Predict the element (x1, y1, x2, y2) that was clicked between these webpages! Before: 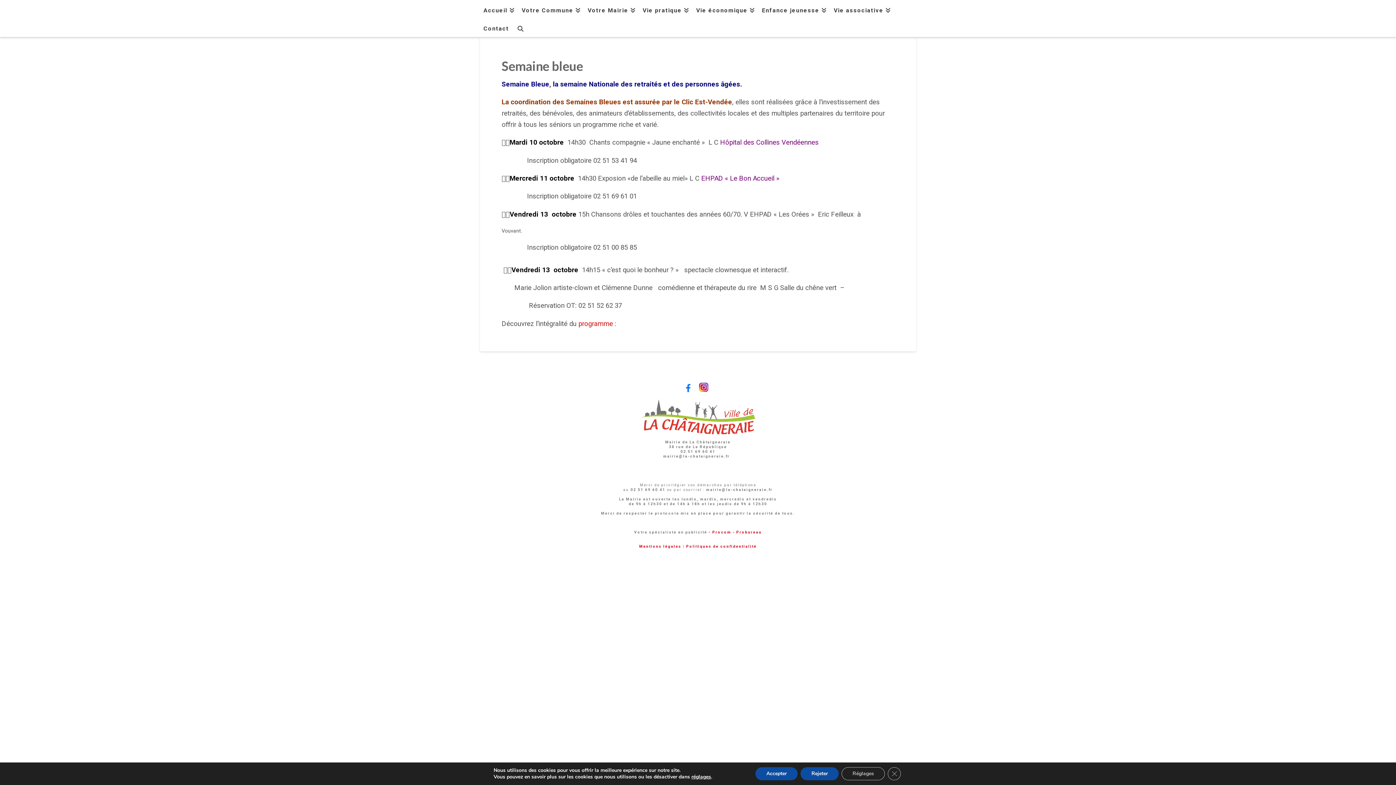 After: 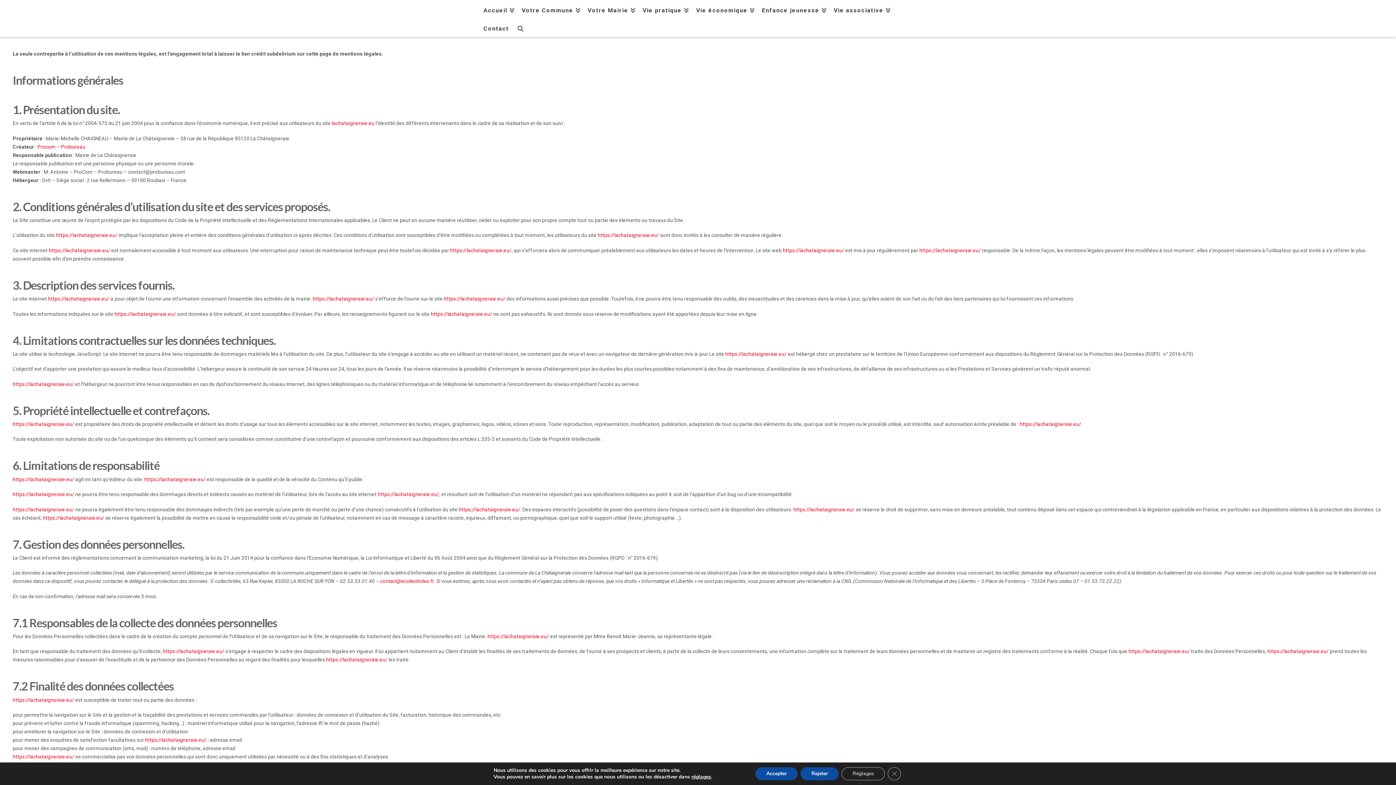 Action: label: Mentions légales bbox: (639, 544, 681, 548)